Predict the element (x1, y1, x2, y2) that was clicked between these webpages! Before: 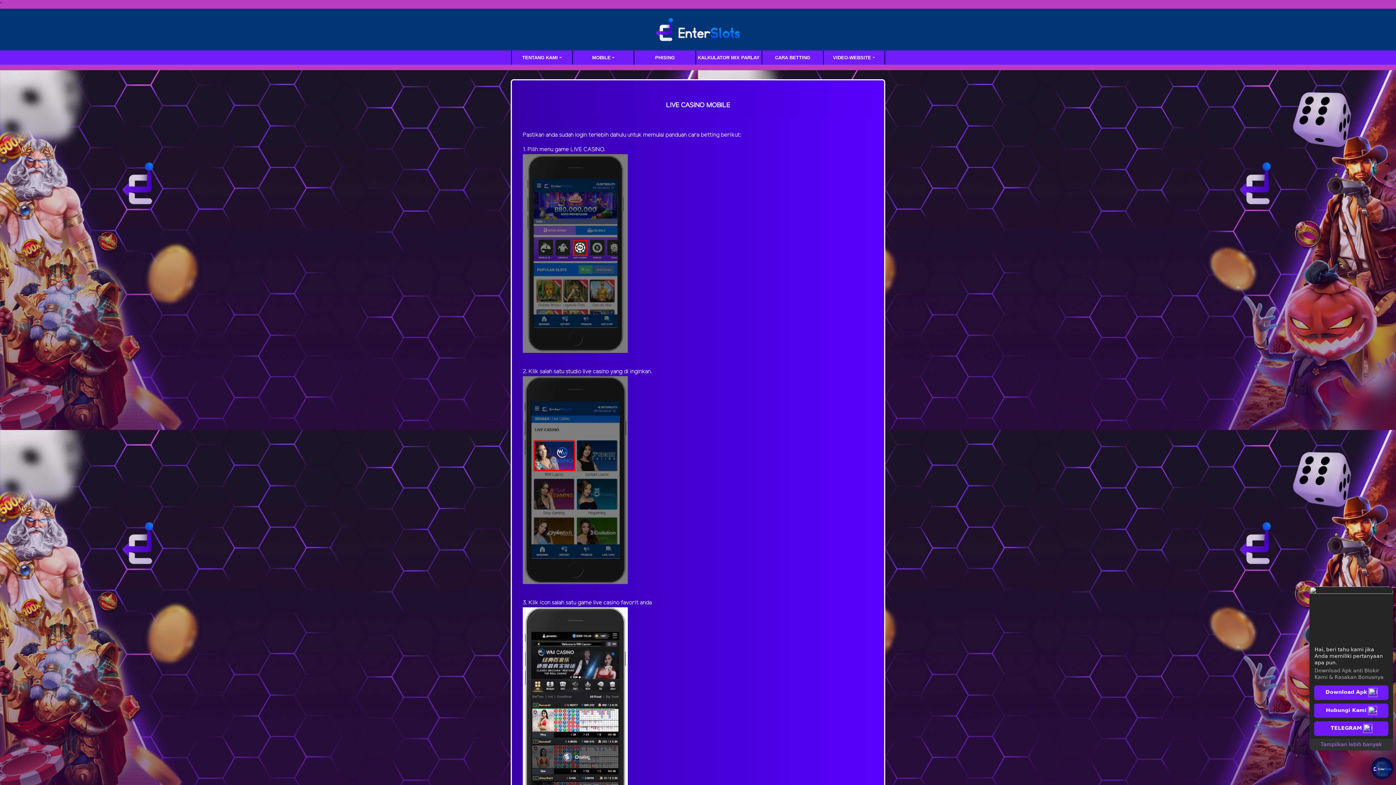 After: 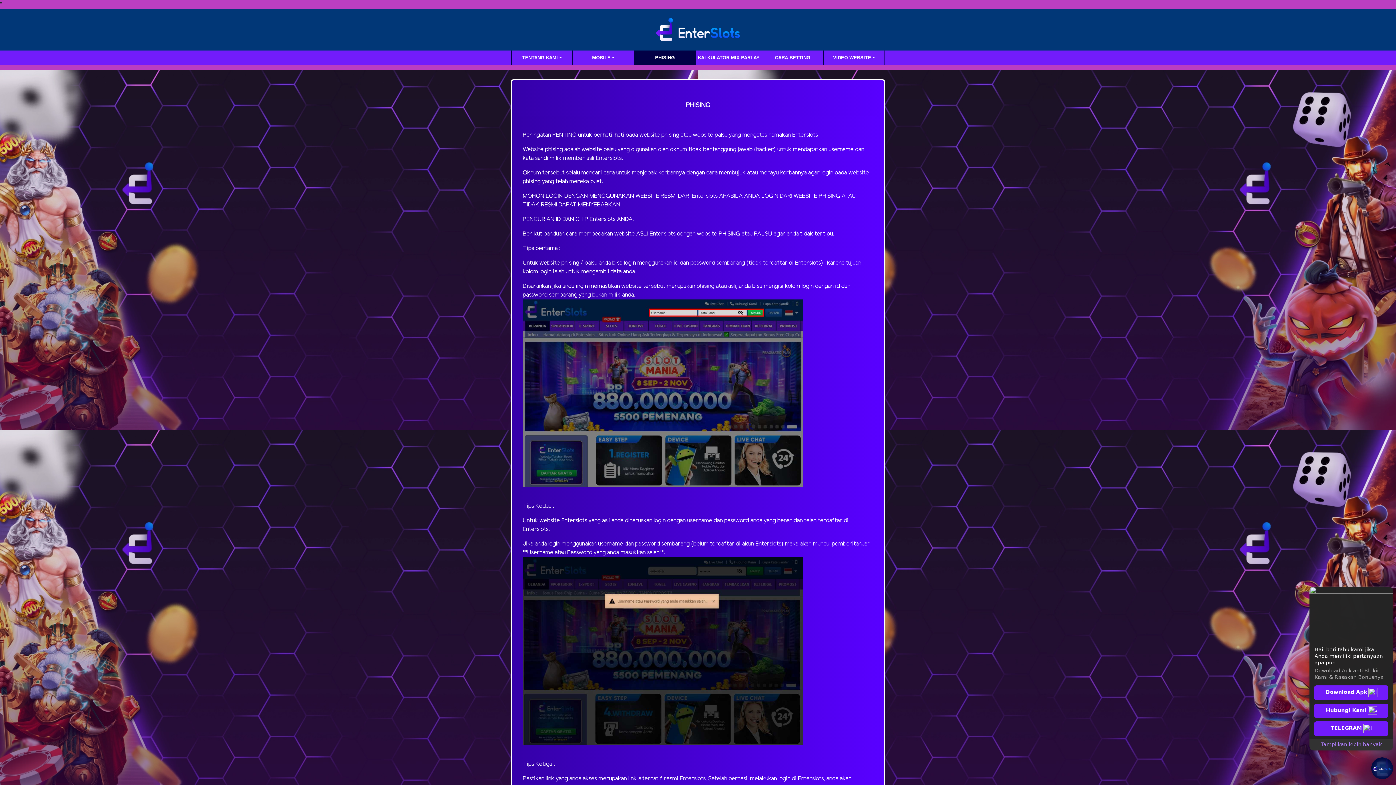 Action: label: PHISING bbox: (634, 52, 695, 62)